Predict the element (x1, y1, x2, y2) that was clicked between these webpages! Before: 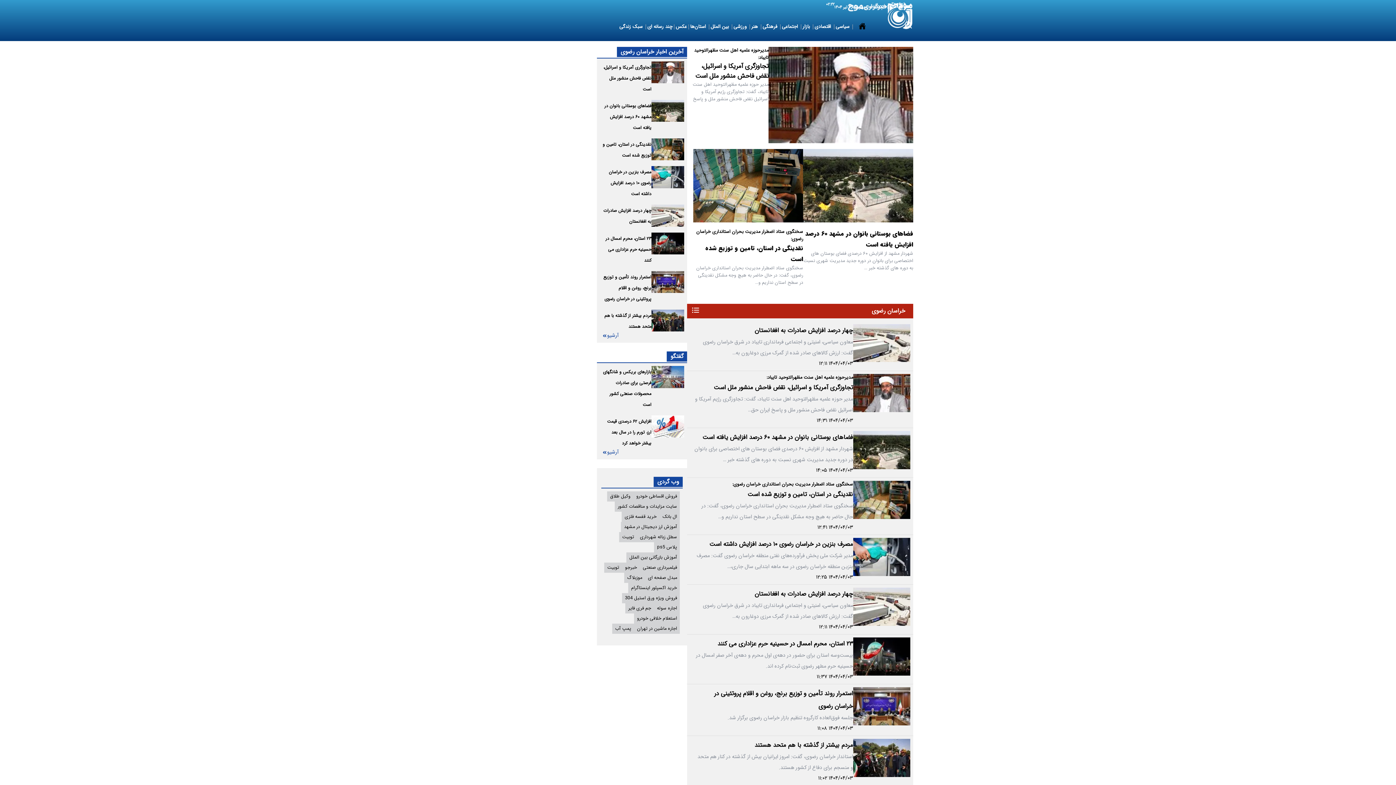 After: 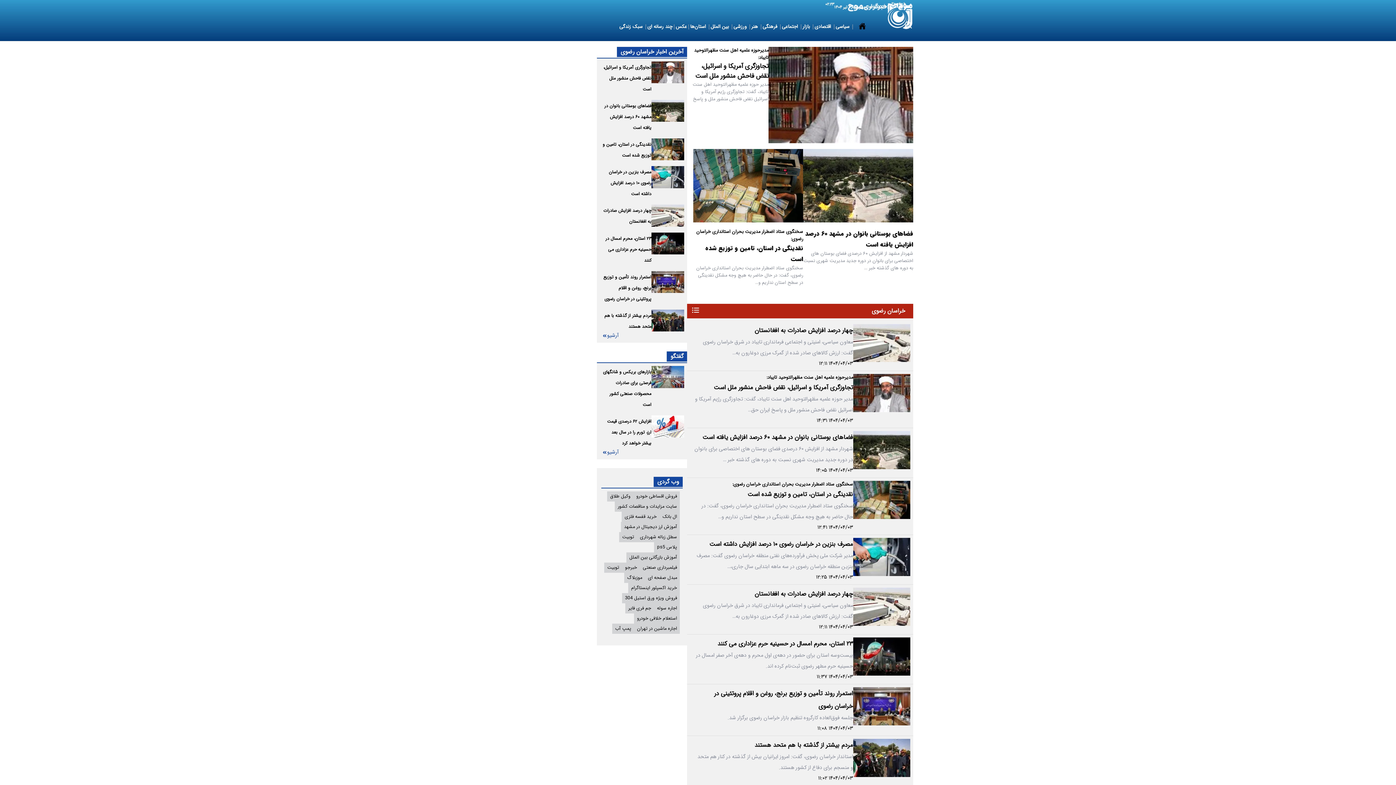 Action: label: فروش ویژه ورق استیل 304 bbox: (625, 595, 677, 602)